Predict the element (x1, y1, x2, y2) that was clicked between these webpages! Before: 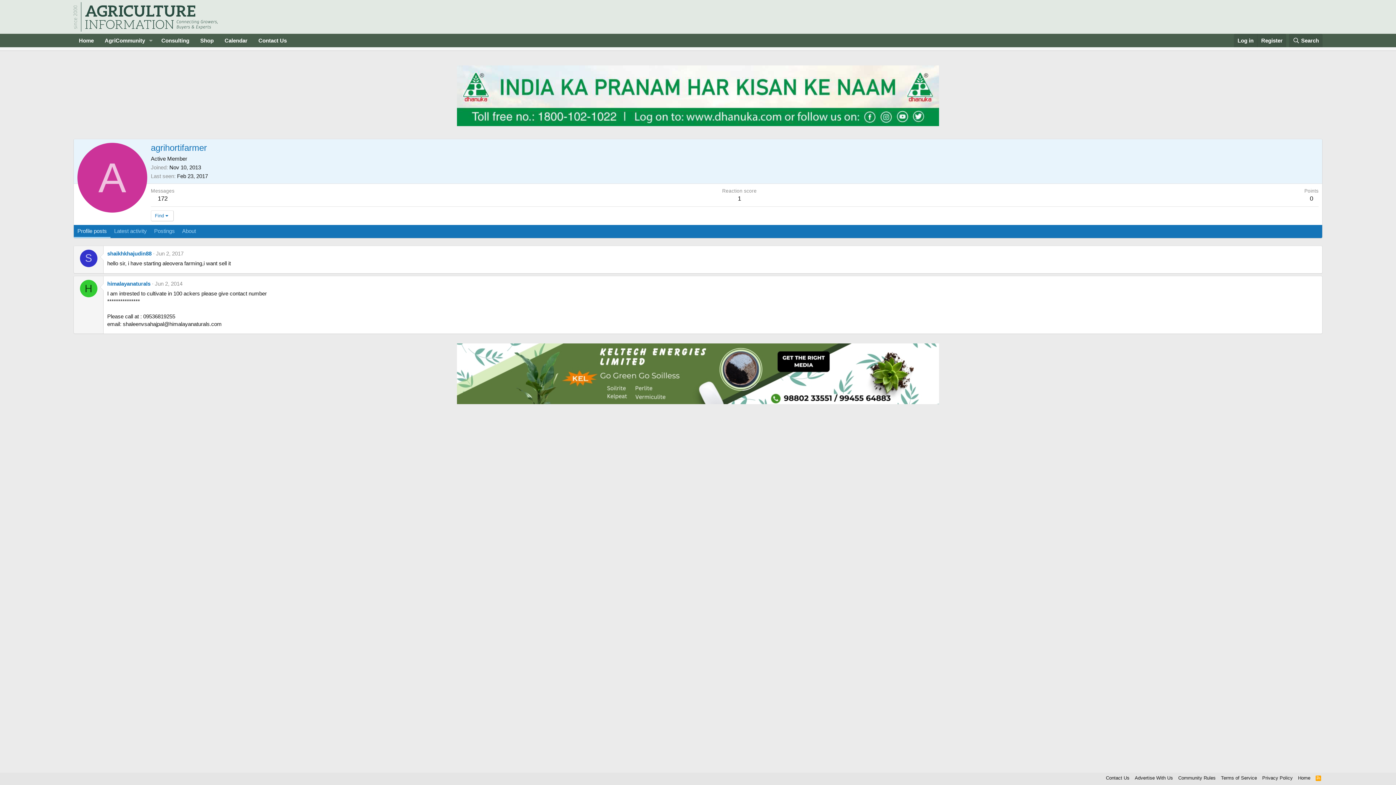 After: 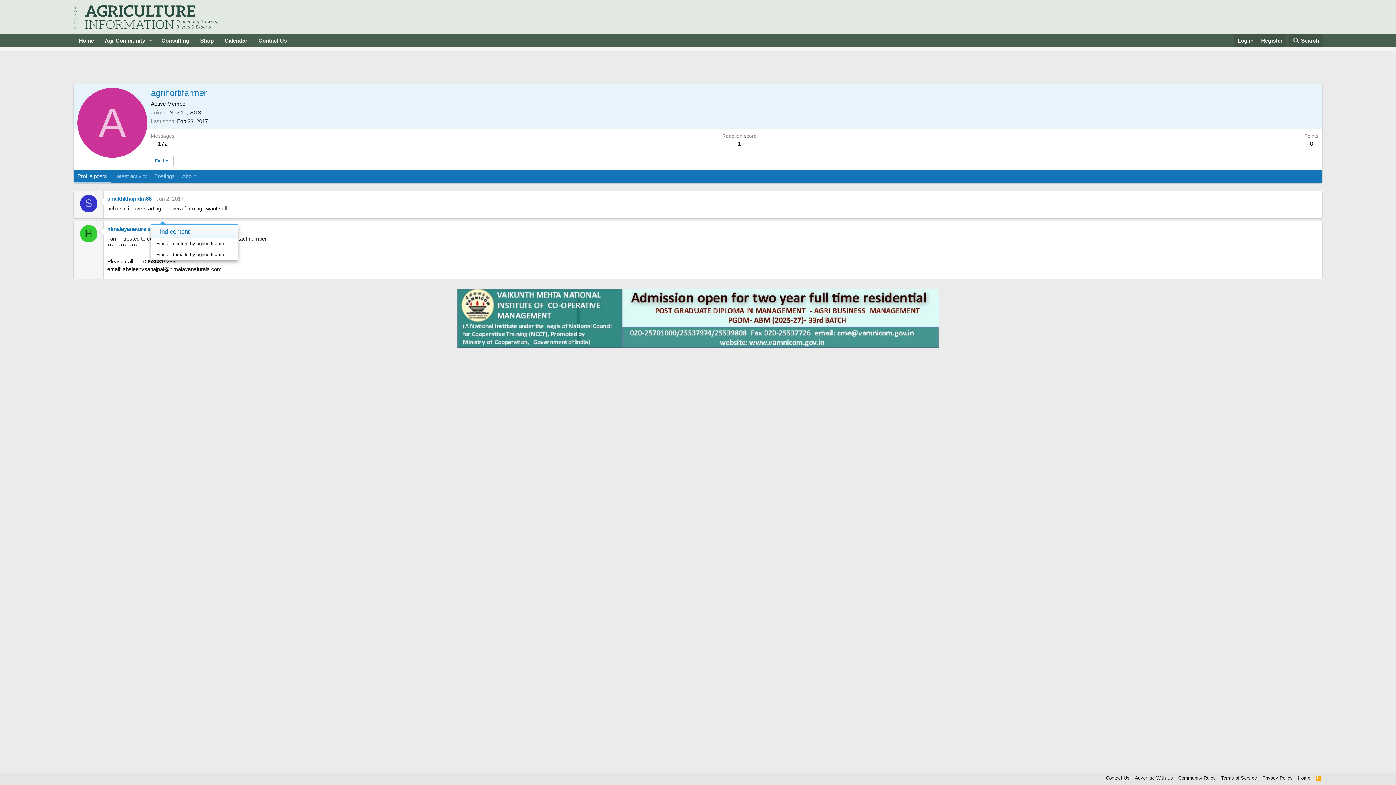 Action: label: Find bbox: (150, 210, 173, 221)